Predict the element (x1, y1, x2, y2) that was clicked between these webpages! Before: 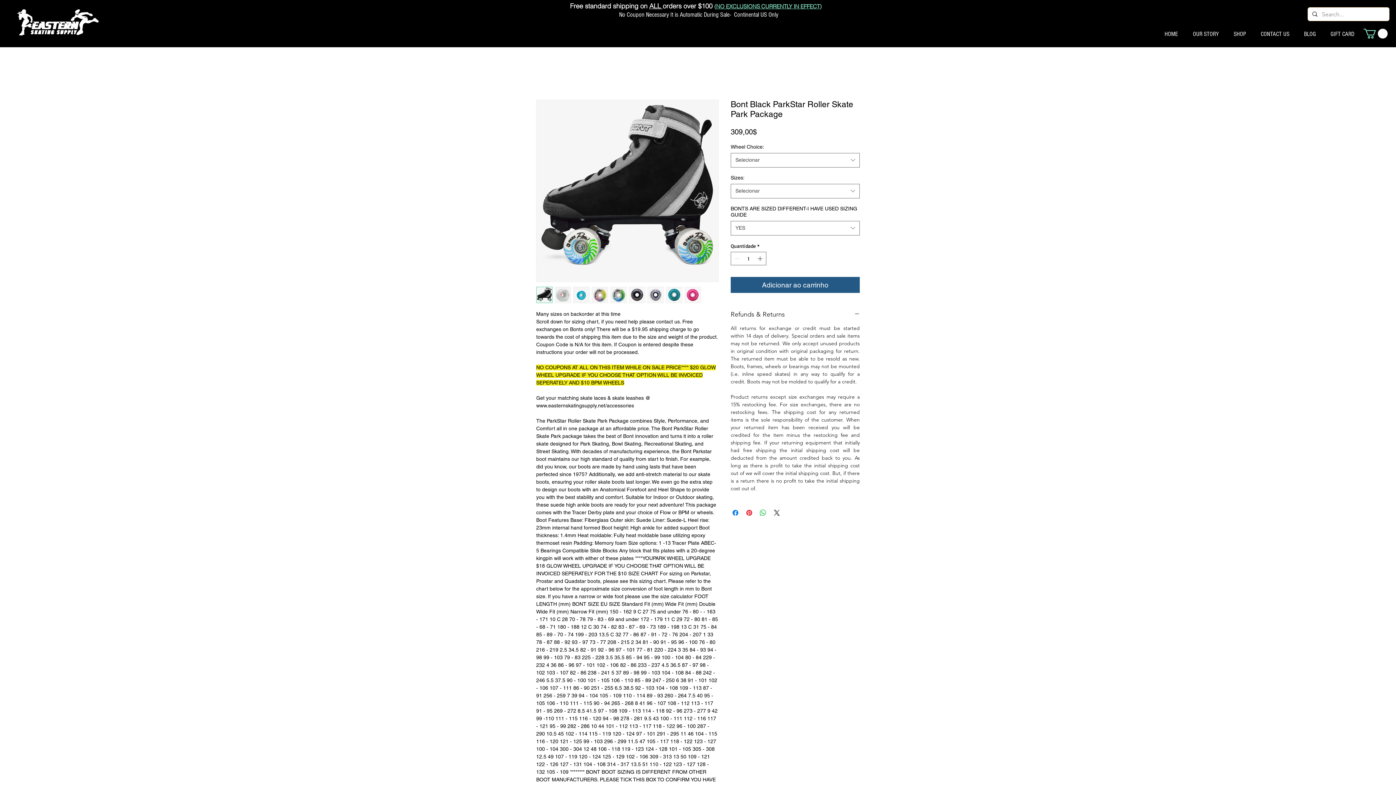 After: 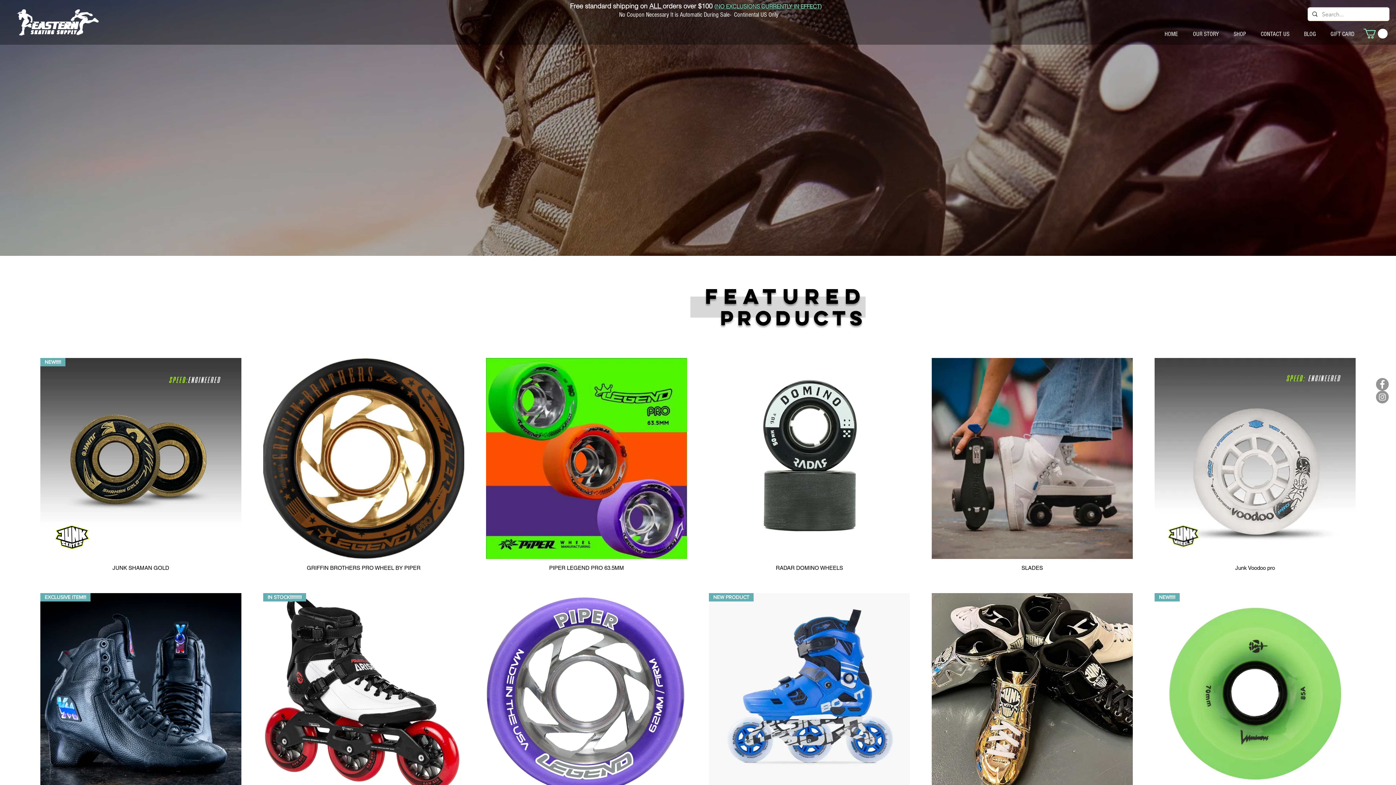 Action: label: CONTACT US bbox: (1253, 28, 1297, 40)